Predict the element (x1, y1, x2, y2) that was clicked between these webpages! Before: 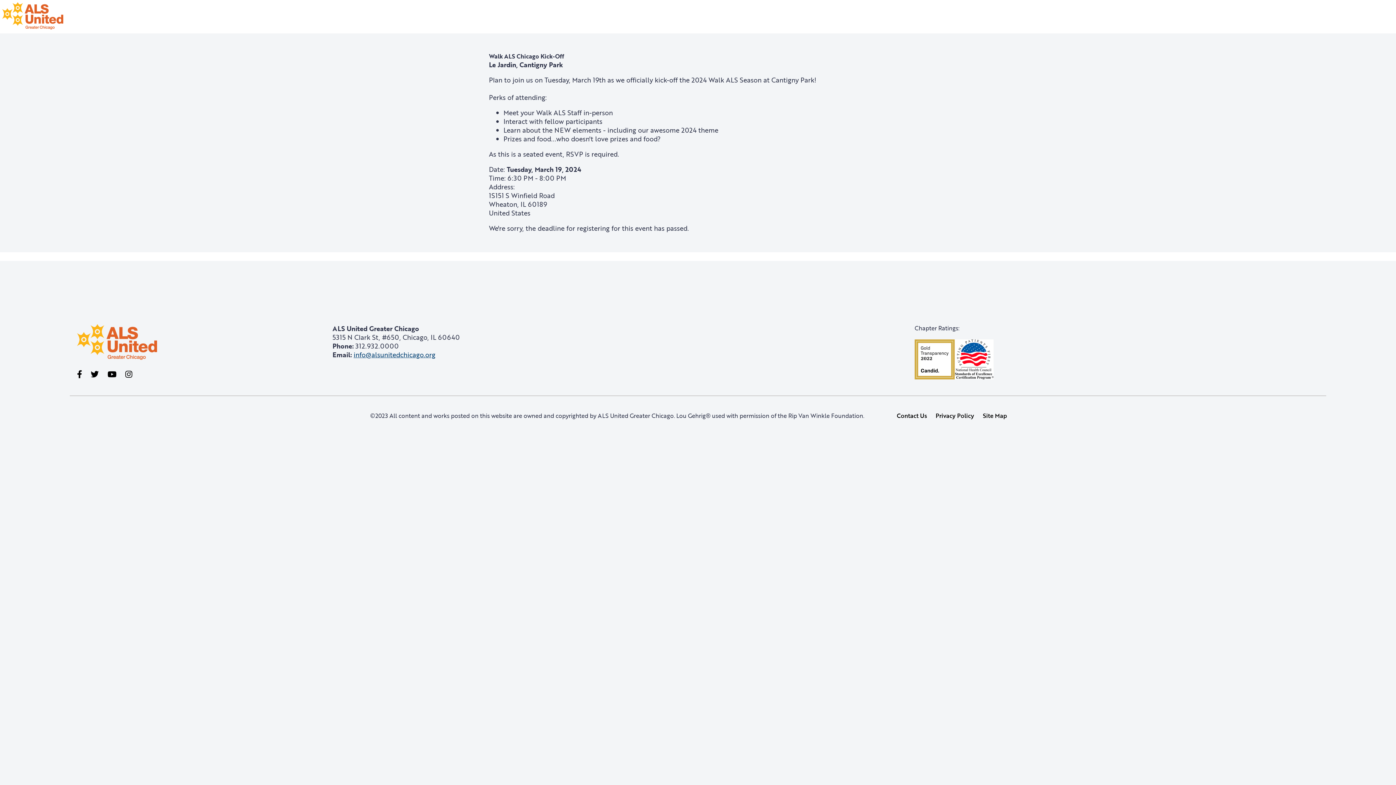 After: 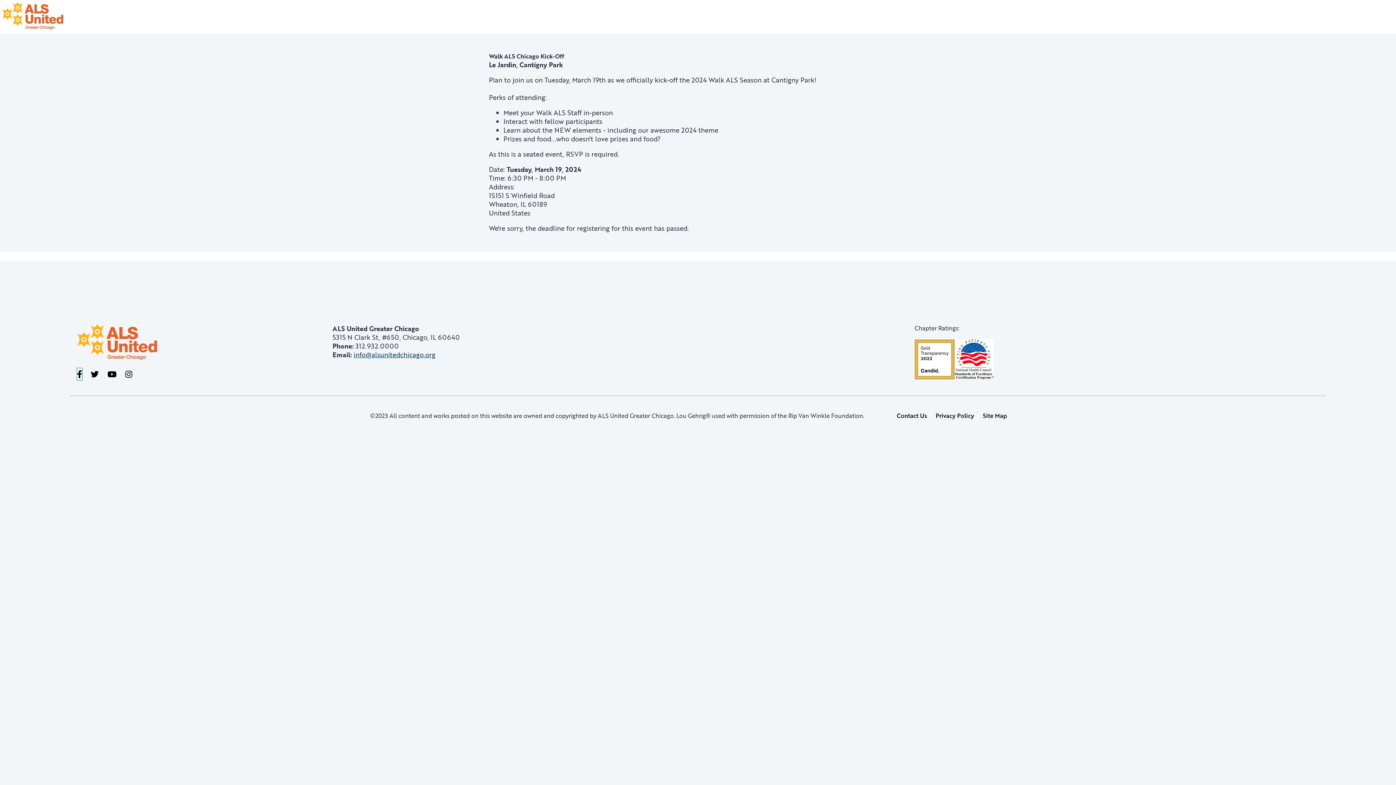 Action: label: Visit our Facebook page bbox: (77, 368, 82, 380)